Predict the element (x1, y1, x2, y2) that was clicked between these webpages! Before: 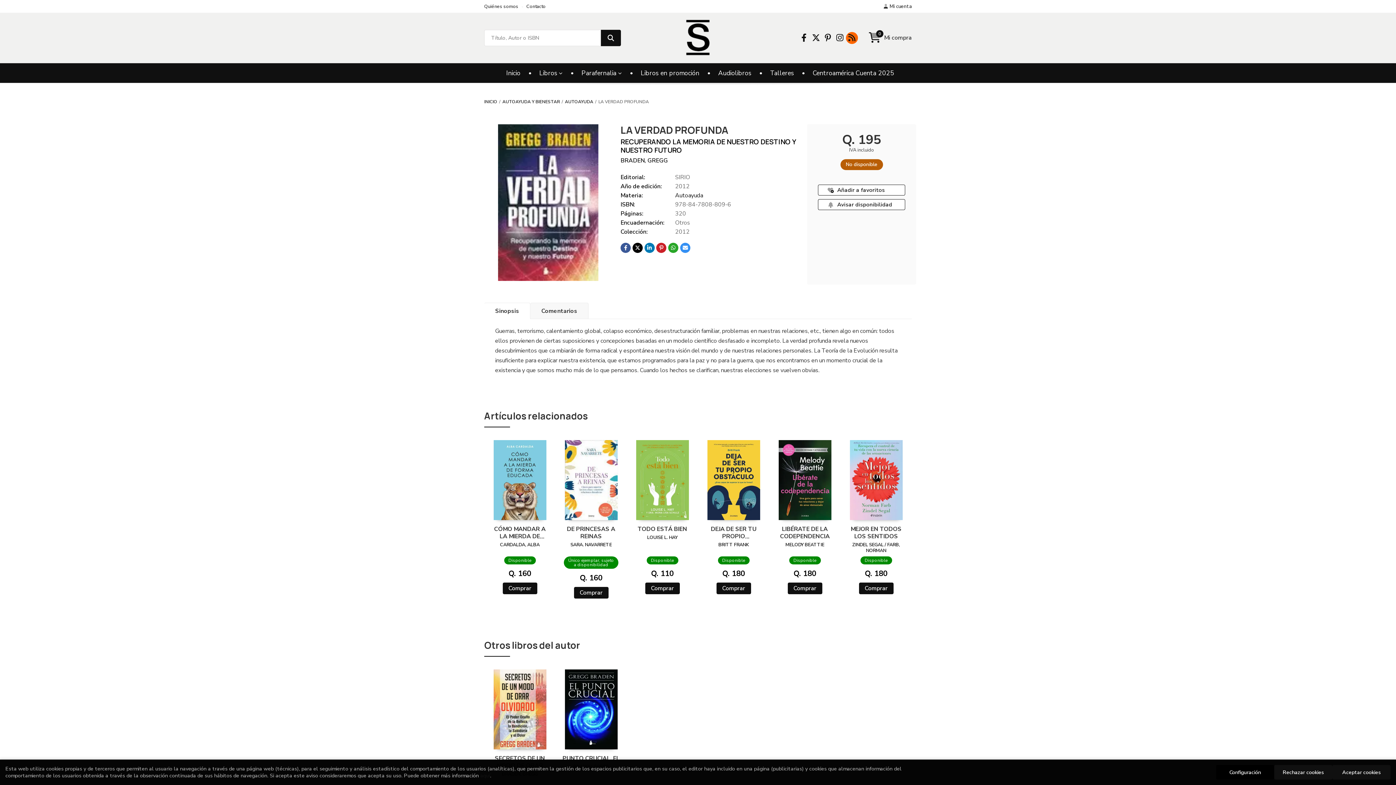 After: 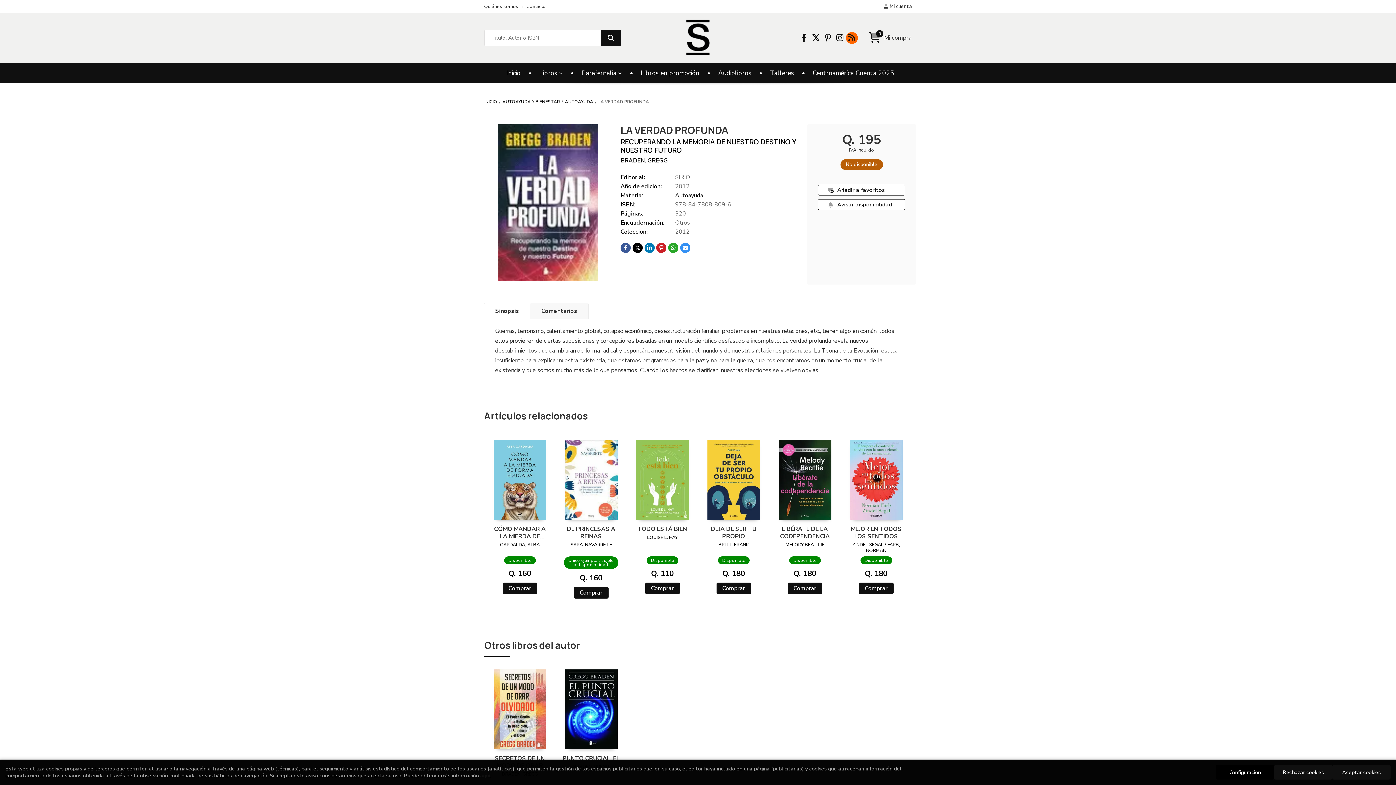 Action: bbox: (822, 31, 834, 43)